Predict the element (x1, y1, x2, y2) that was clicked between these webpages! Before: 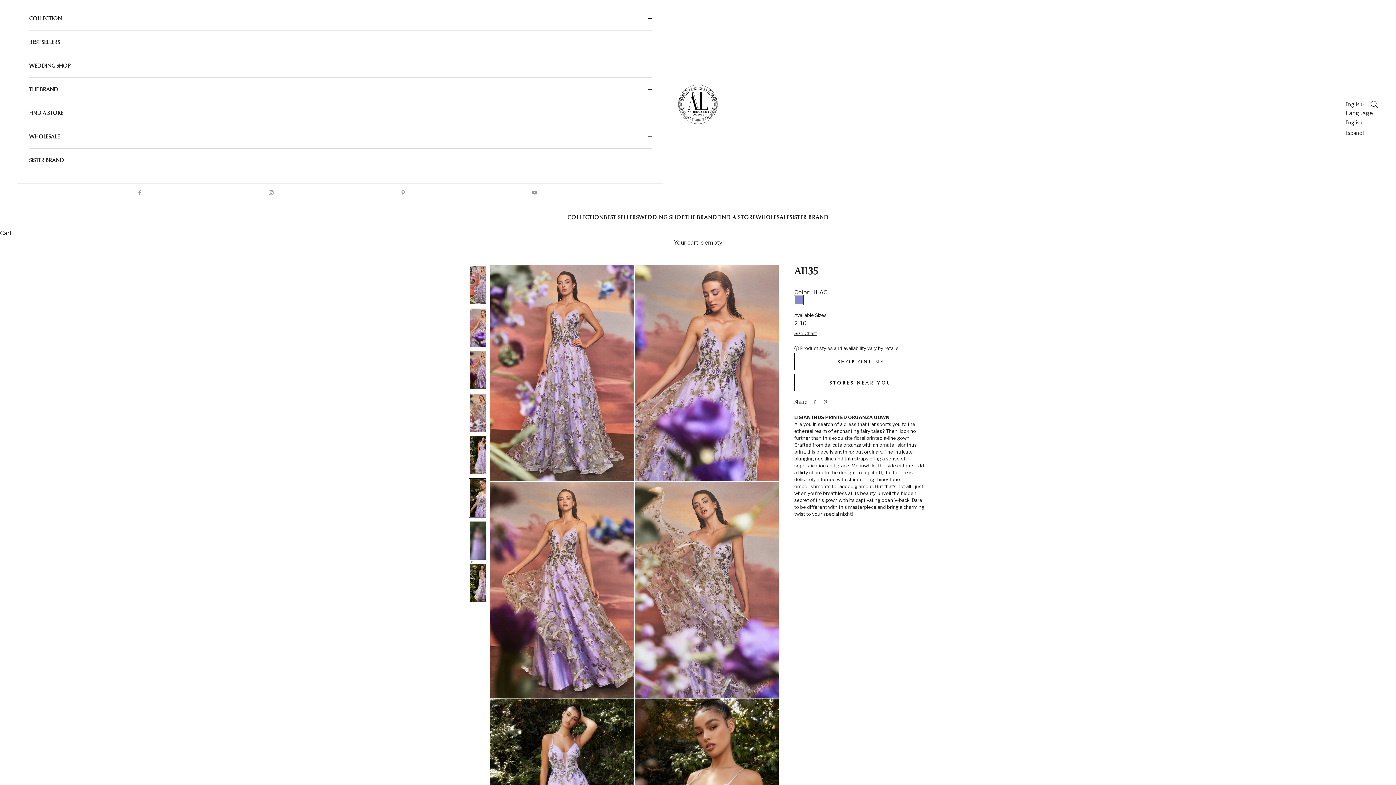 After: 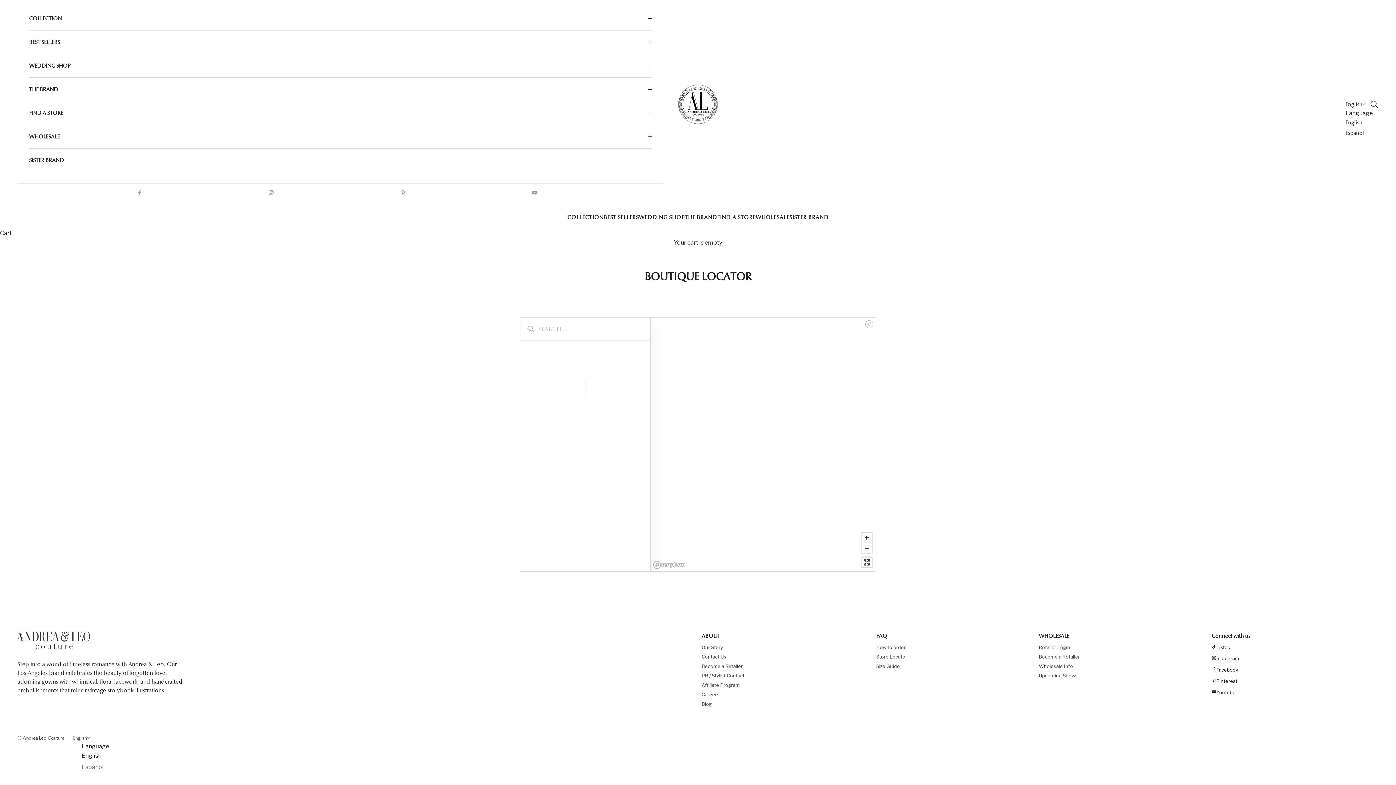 Action: bbox: (794, 374, 927, 391) label: STORES NEAR YOU